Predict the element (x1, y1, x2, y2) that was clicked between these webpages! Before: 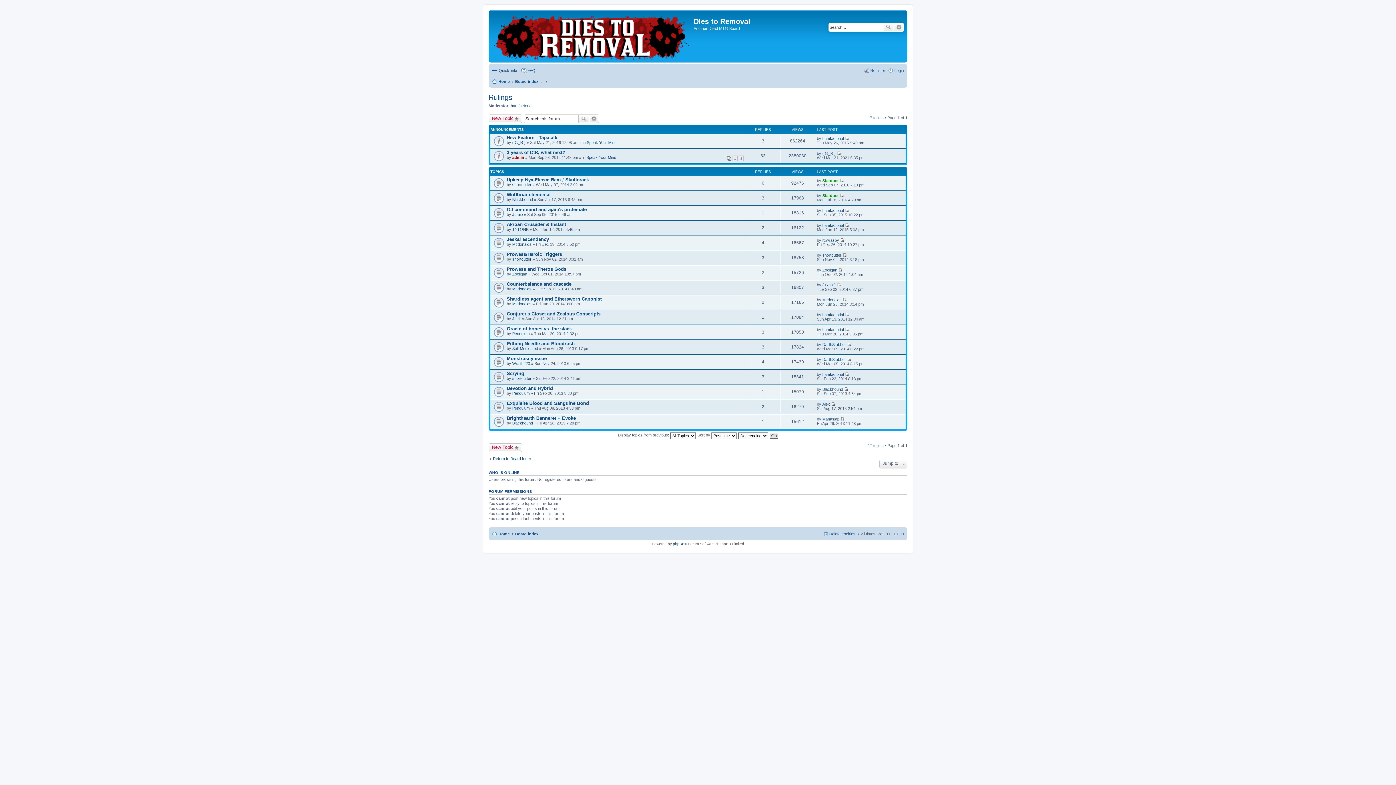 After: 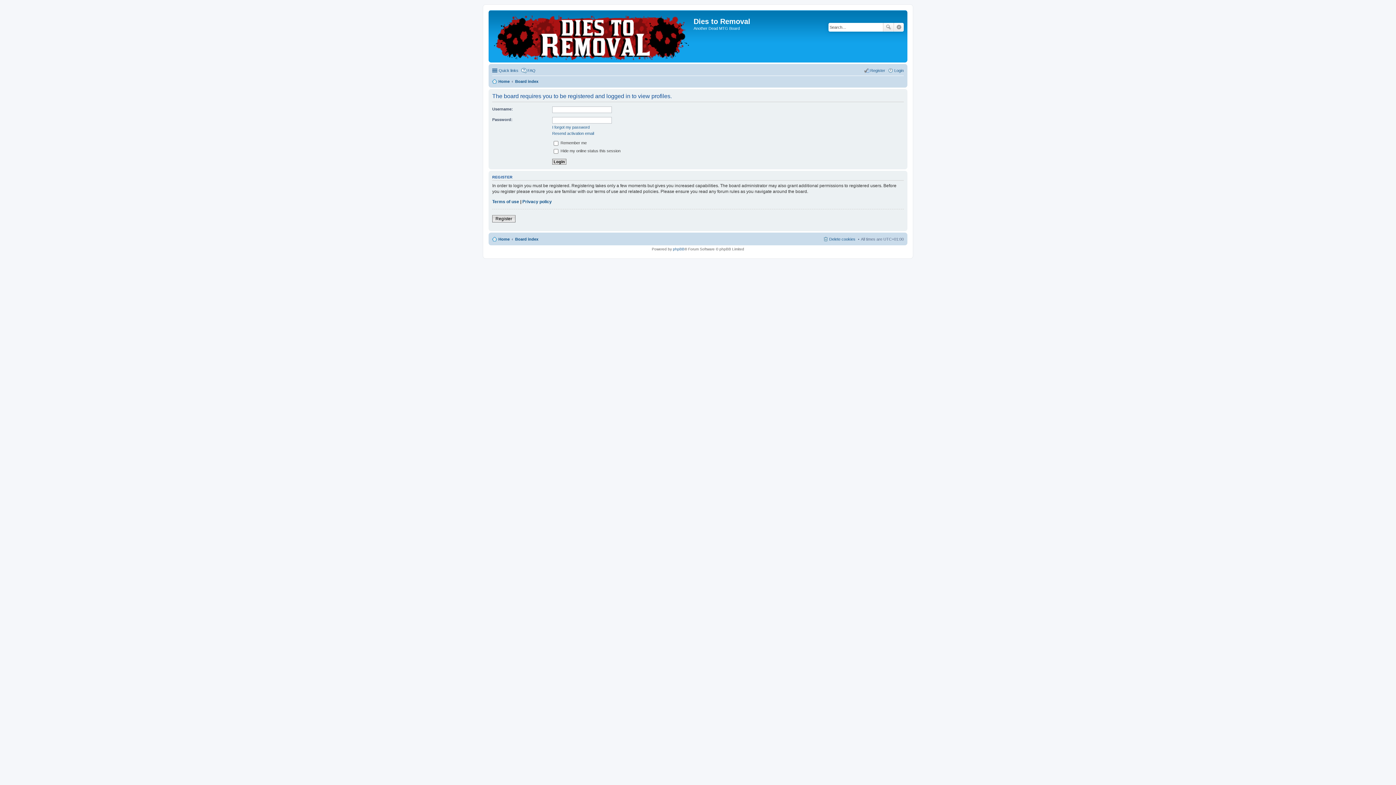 Action: label: Jack bbox: (512, 316, 521, 320)